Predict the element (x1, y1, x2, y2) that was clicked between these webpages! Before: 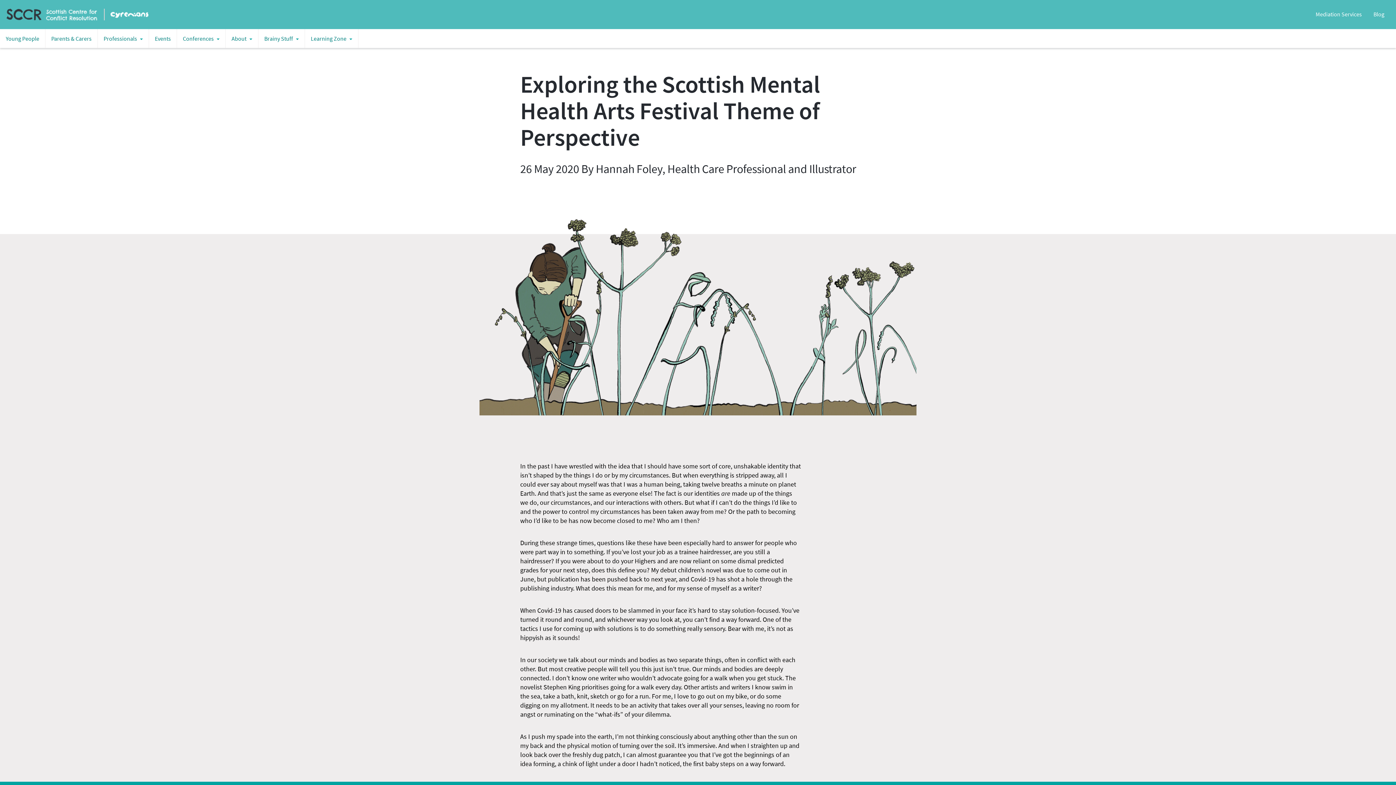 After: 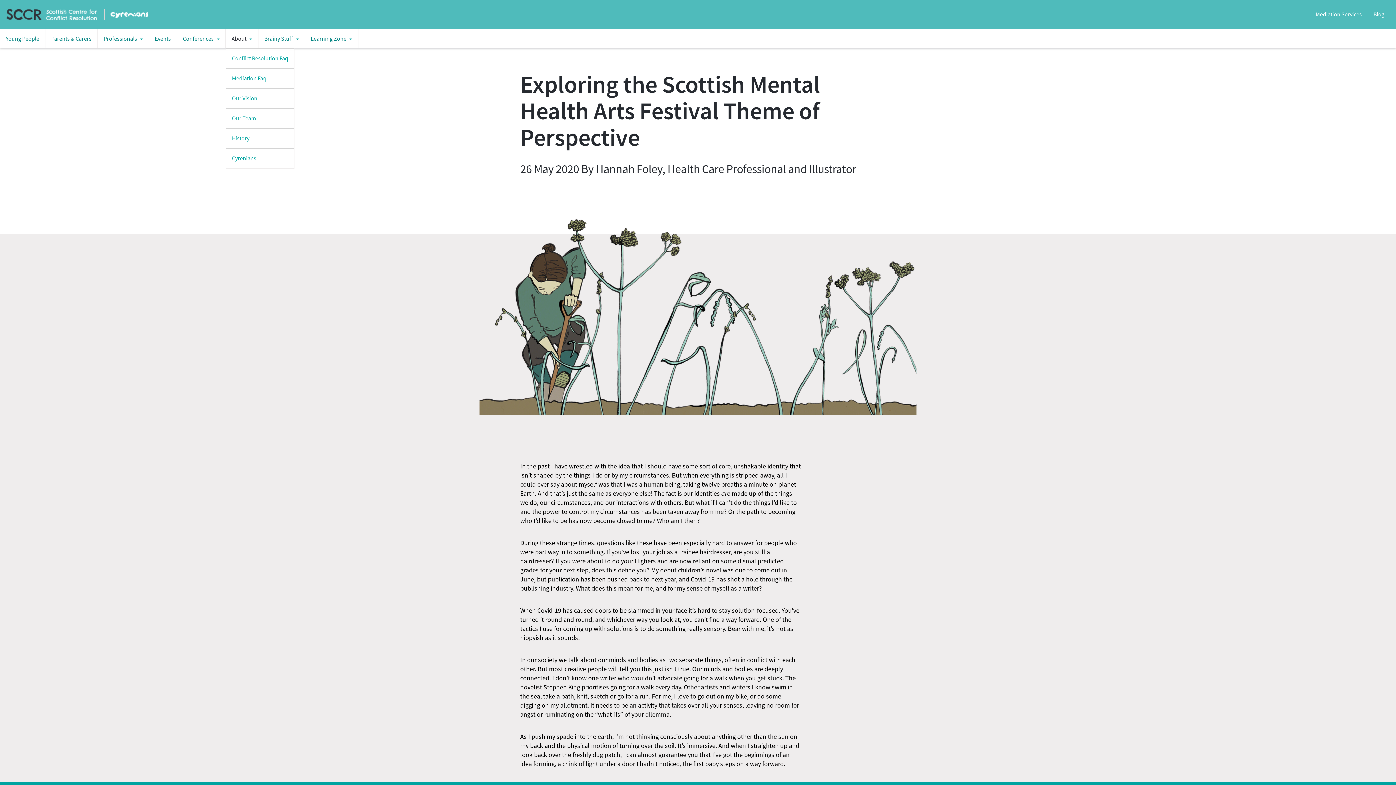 Action: label: About bbox: (225, 29, 258, 49)